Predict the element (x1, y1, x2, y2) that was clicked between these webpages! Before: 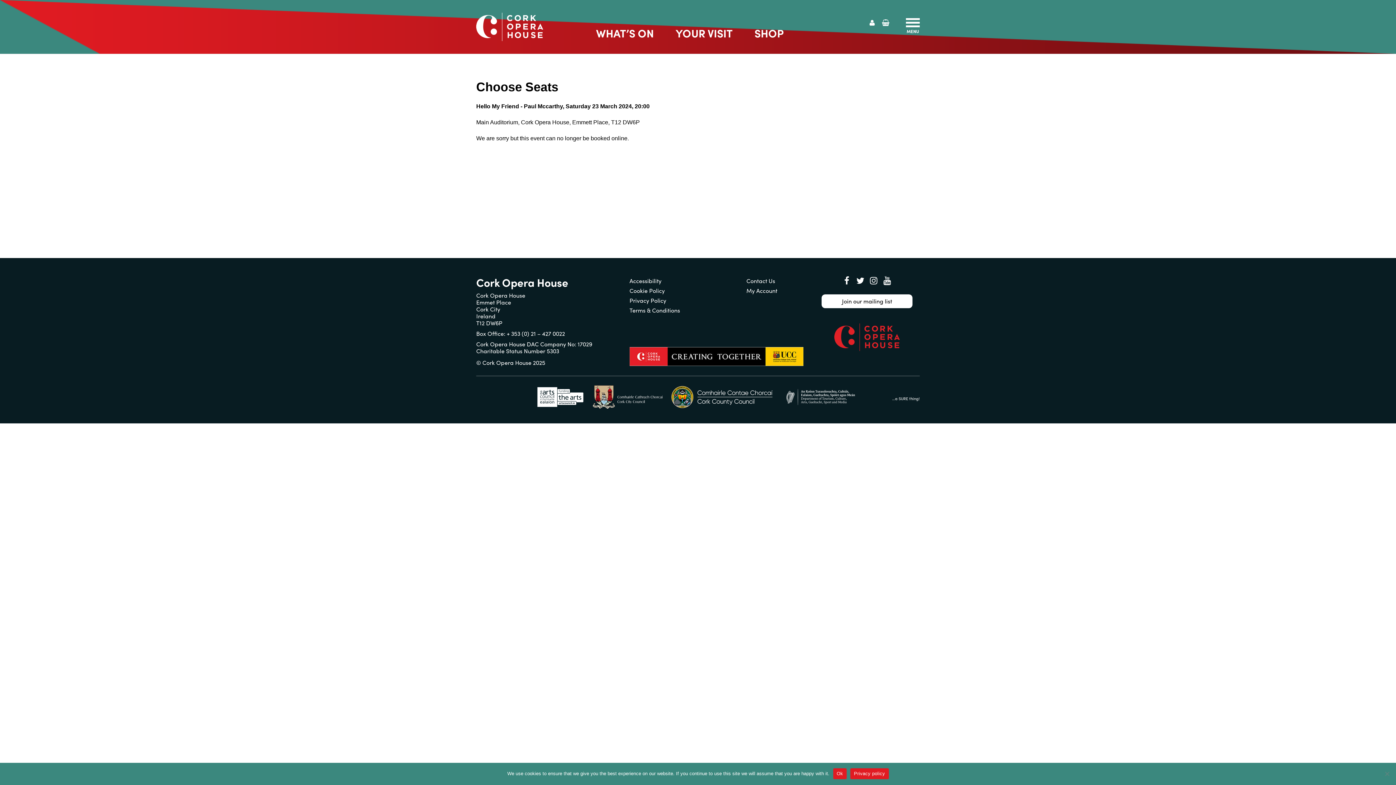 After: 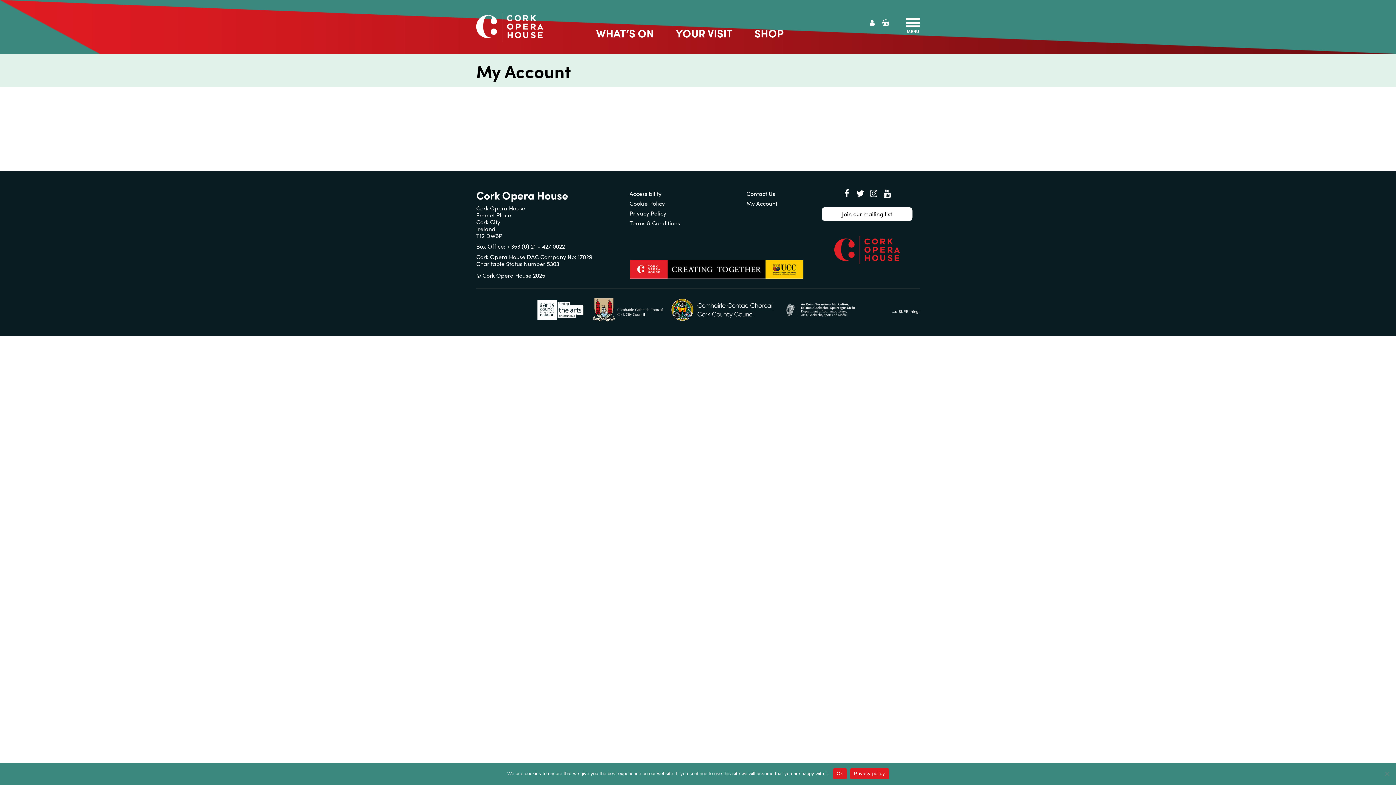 Action: bbox: (866, 17, 878, 27)